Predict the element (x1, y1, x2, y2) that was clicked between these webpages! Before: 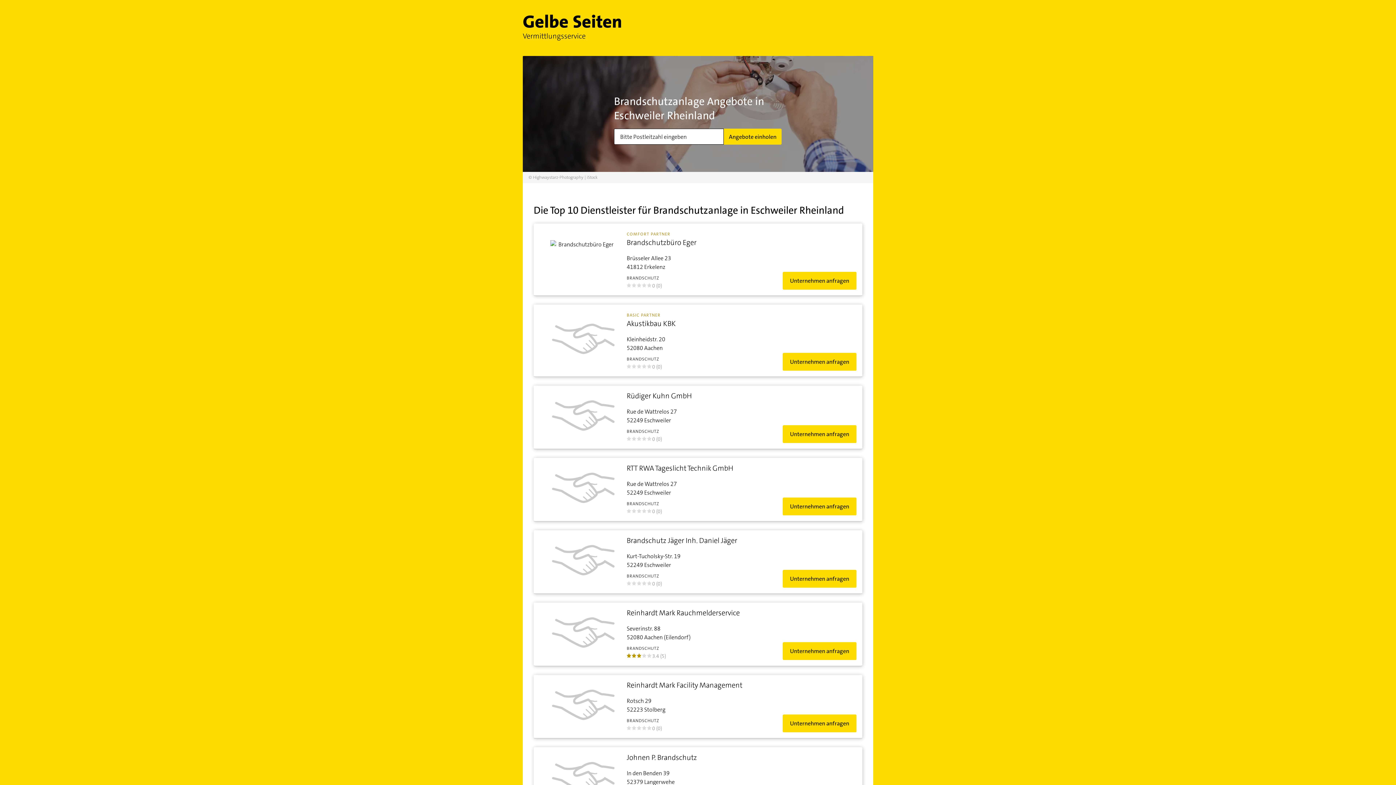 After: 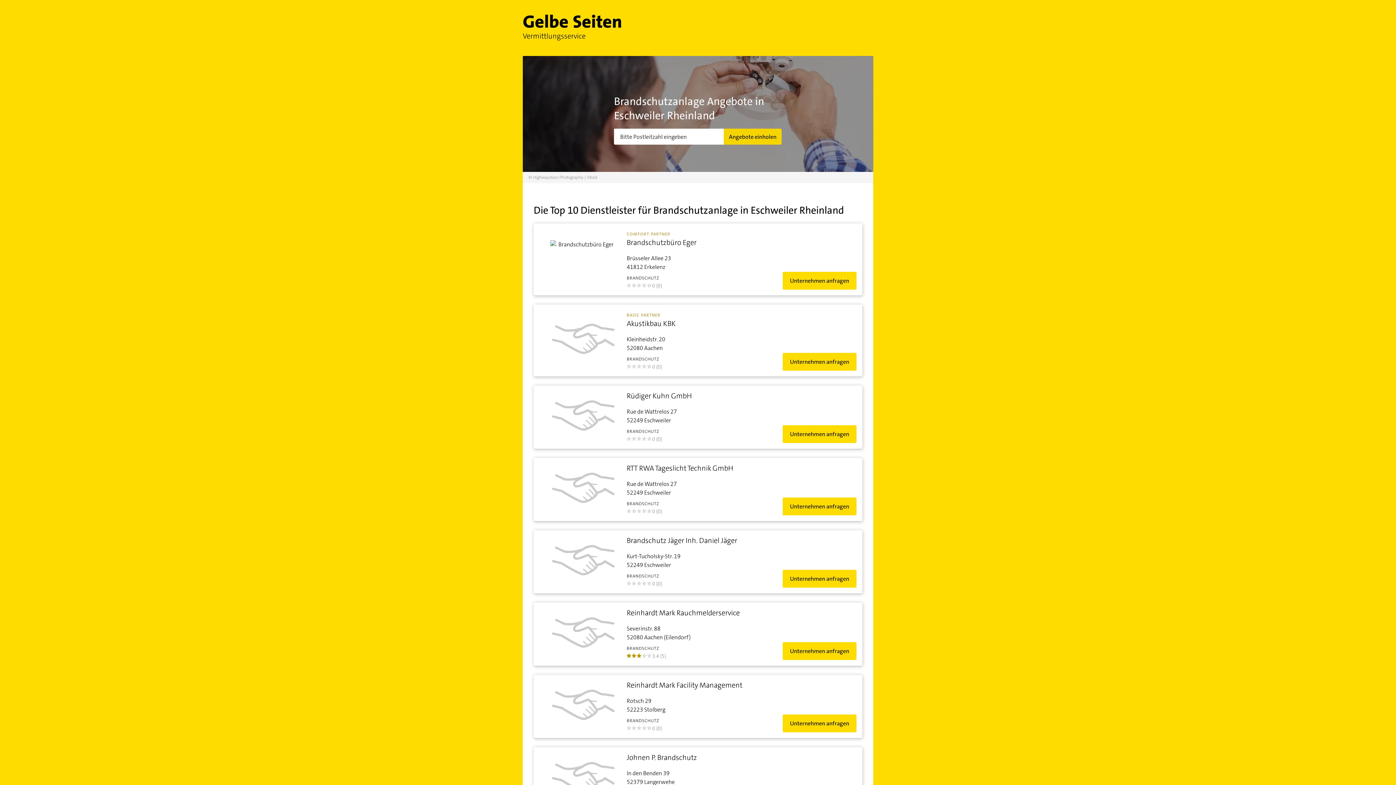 Action: label: Angebote einholen bbox: (724, 128, 781, 144)